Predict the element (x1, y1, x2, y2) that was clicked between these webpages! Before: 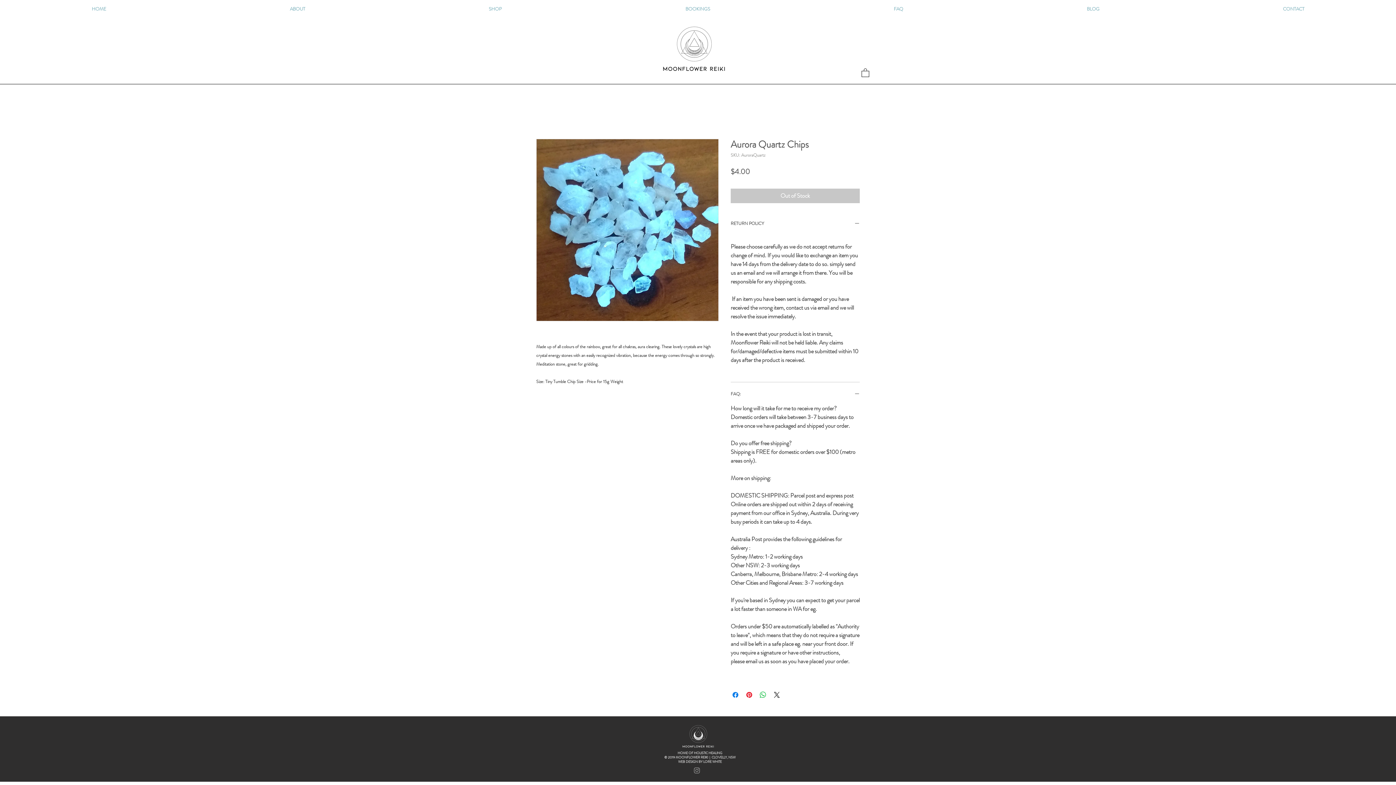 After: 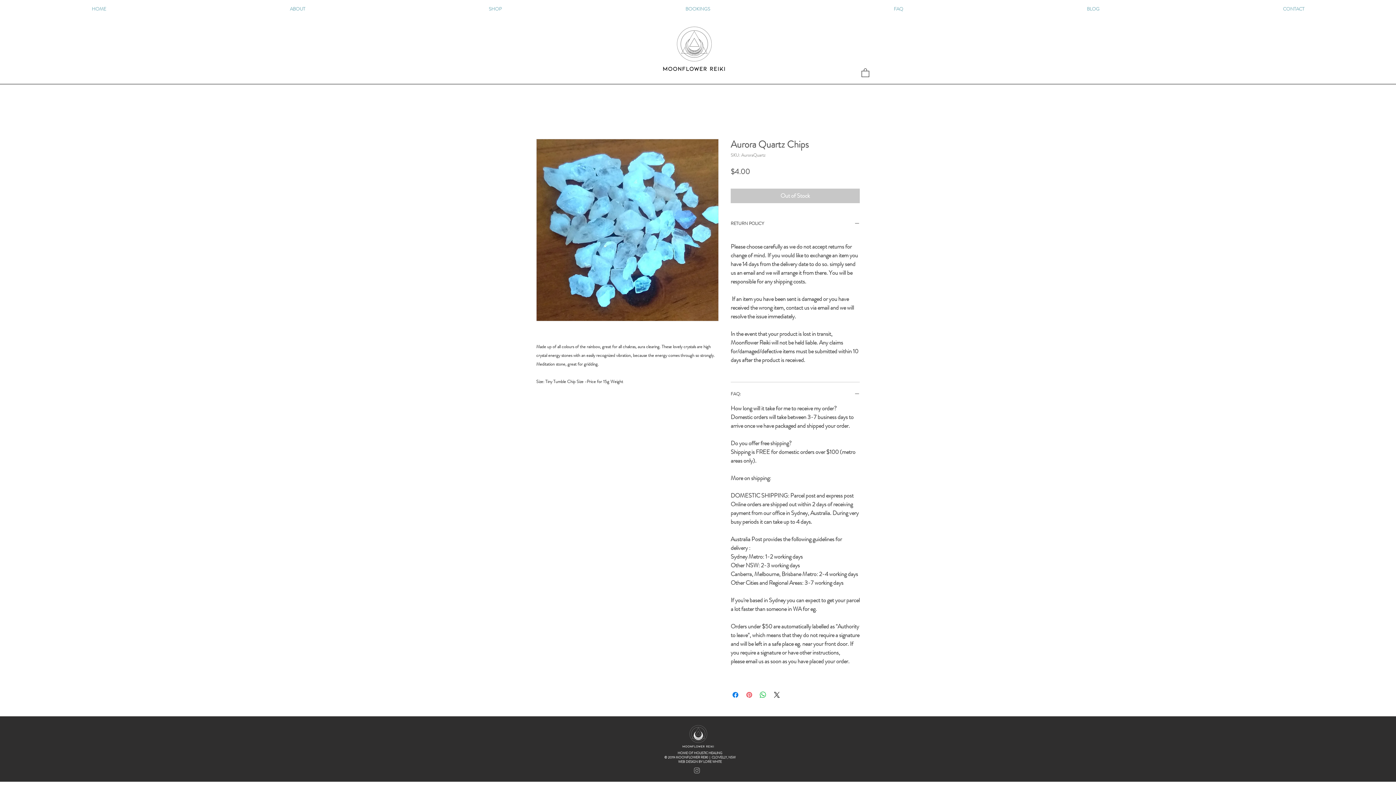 Action: label: Pin on Pinterest bbox: (745, 690, 753, 699)